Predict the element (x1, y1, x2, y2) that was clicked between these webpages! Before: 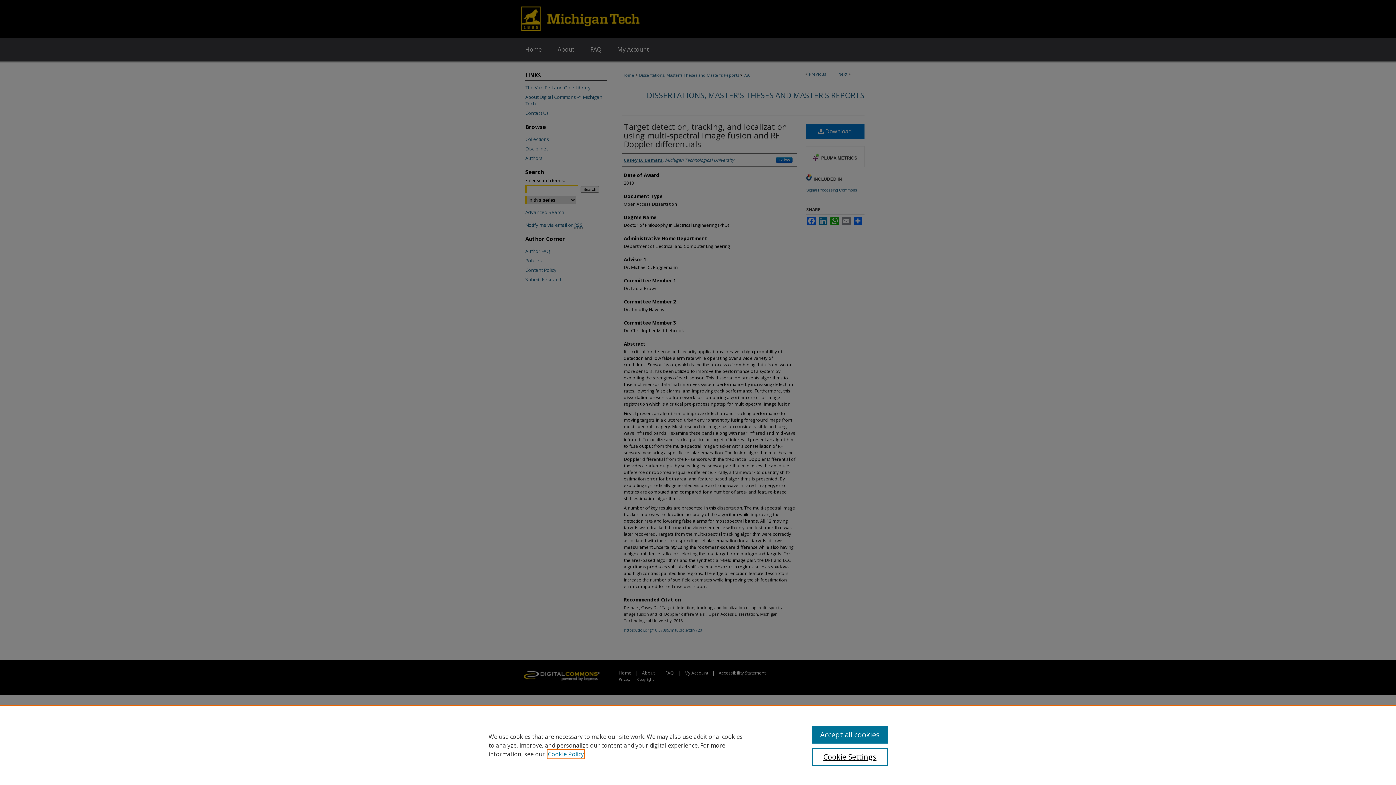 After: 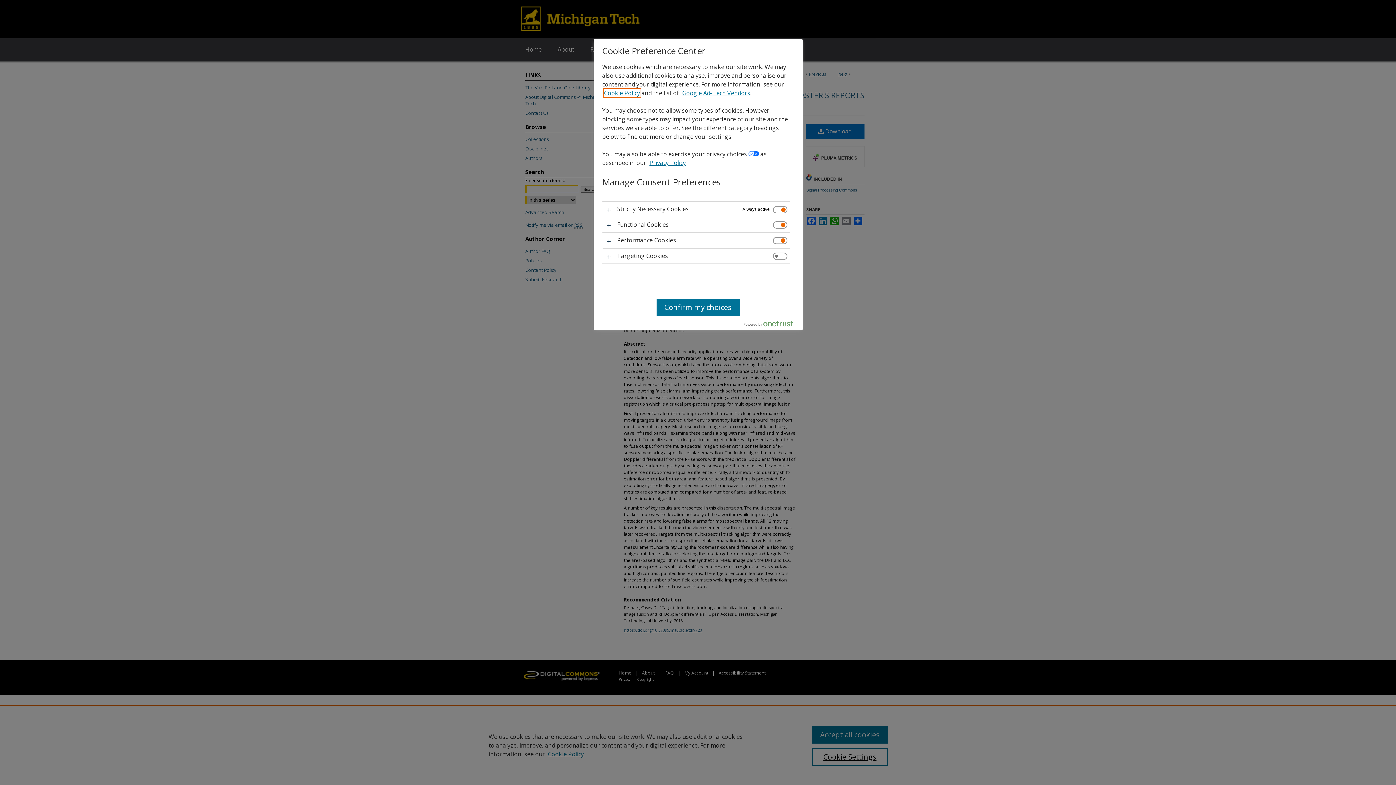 Action: label: Cookie Settings bbox: (812, 748, 887, 766)